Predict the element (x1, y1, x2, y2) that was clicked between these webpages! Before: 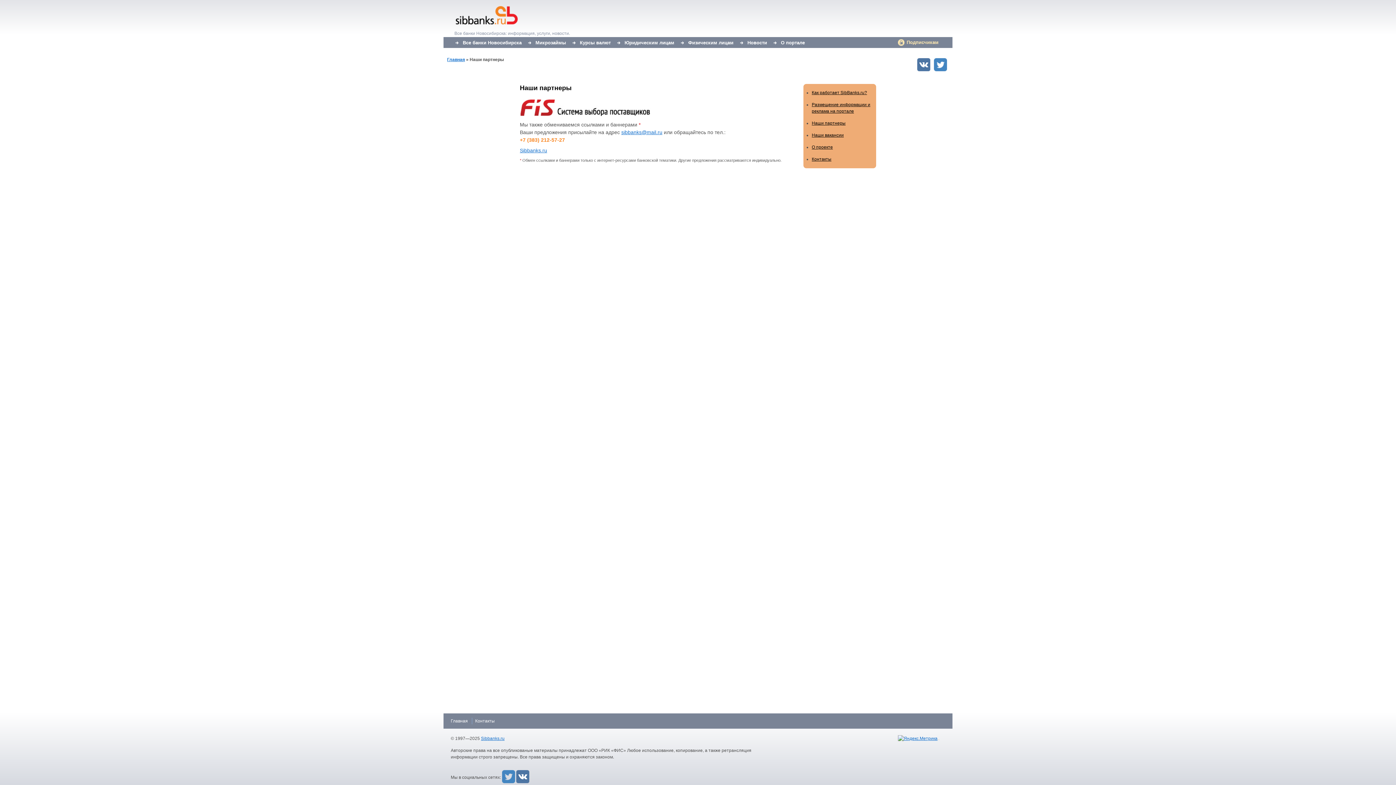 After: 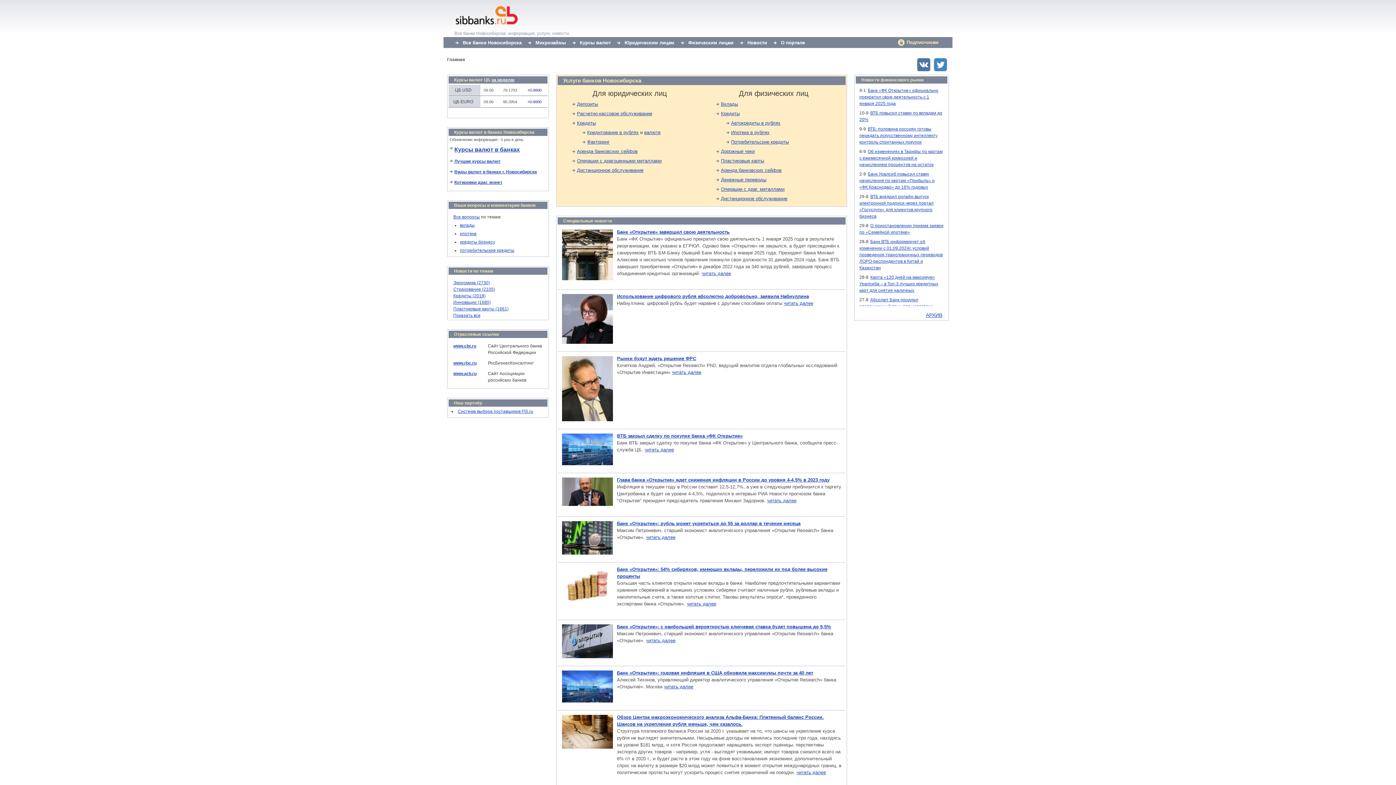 Action: label: Sibbanks.ru bbox: (520, 147, 547, 153)